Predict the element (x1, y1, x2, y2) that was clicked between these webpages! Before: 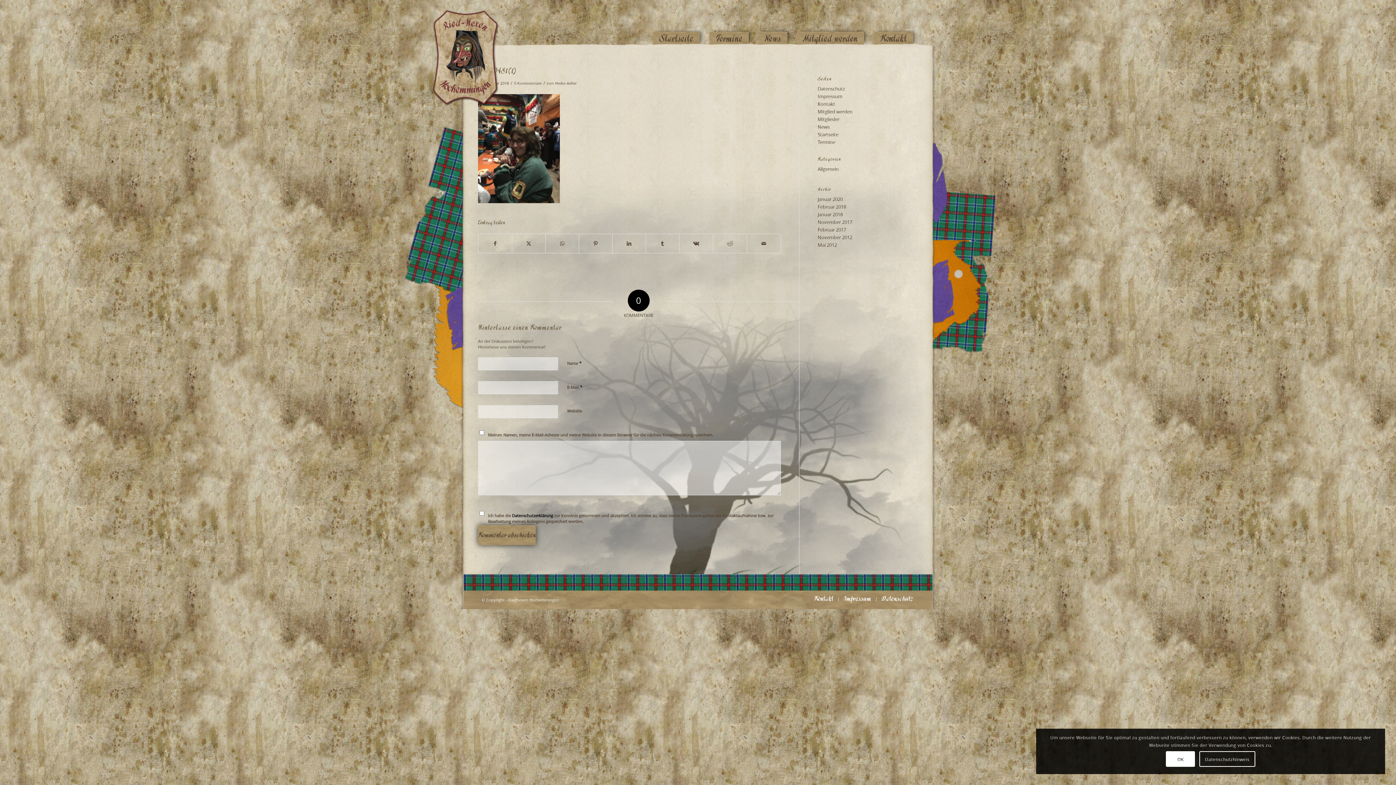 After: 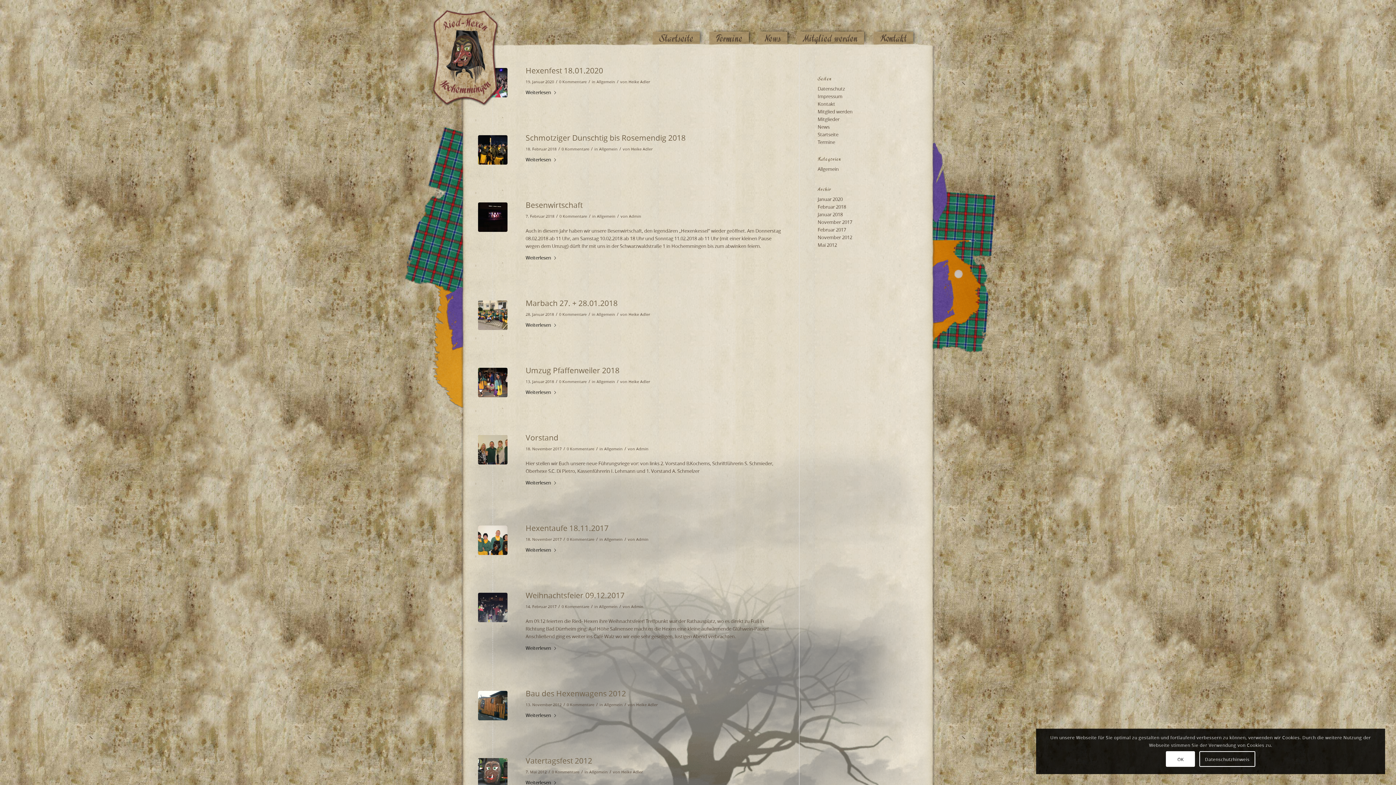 Action: bbox: (817, 165, 839, 172) label: Allgemein